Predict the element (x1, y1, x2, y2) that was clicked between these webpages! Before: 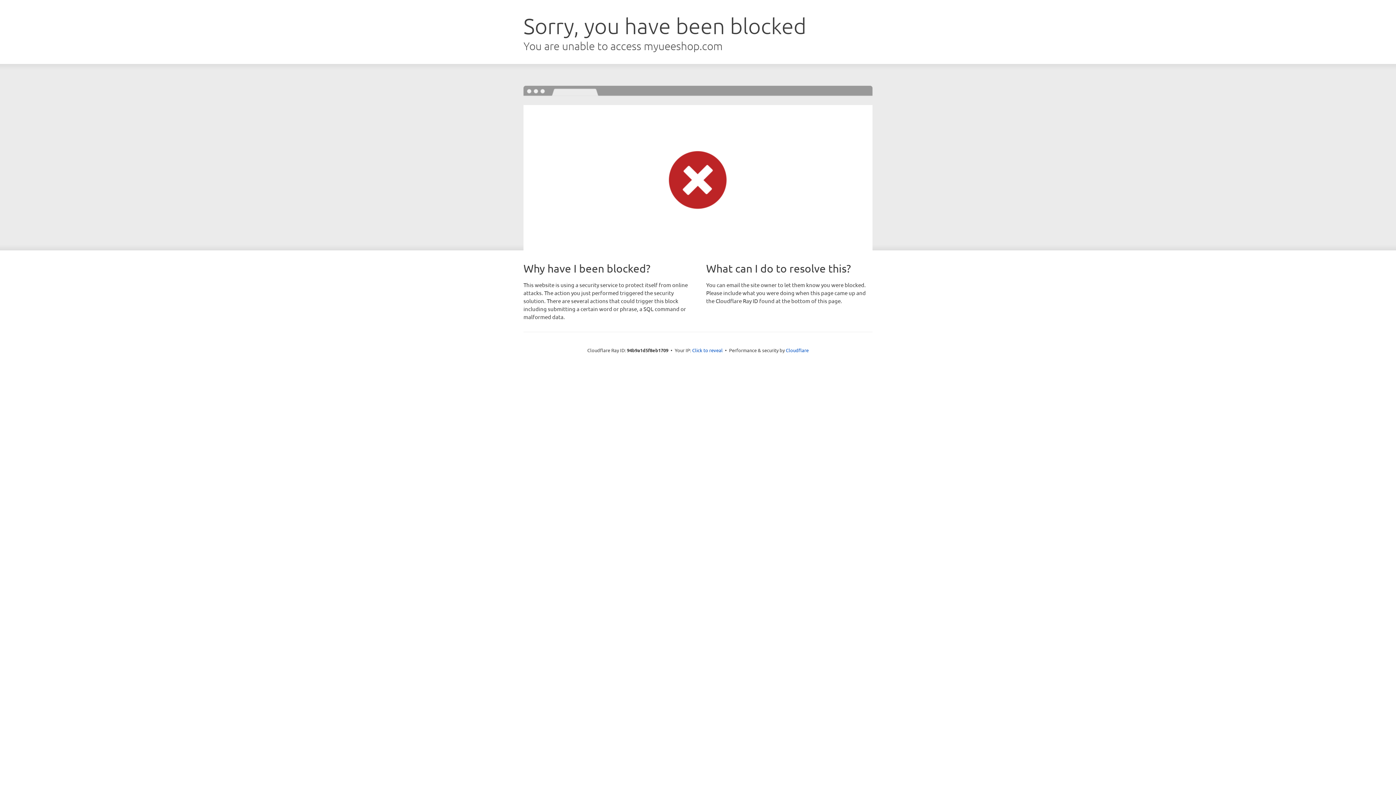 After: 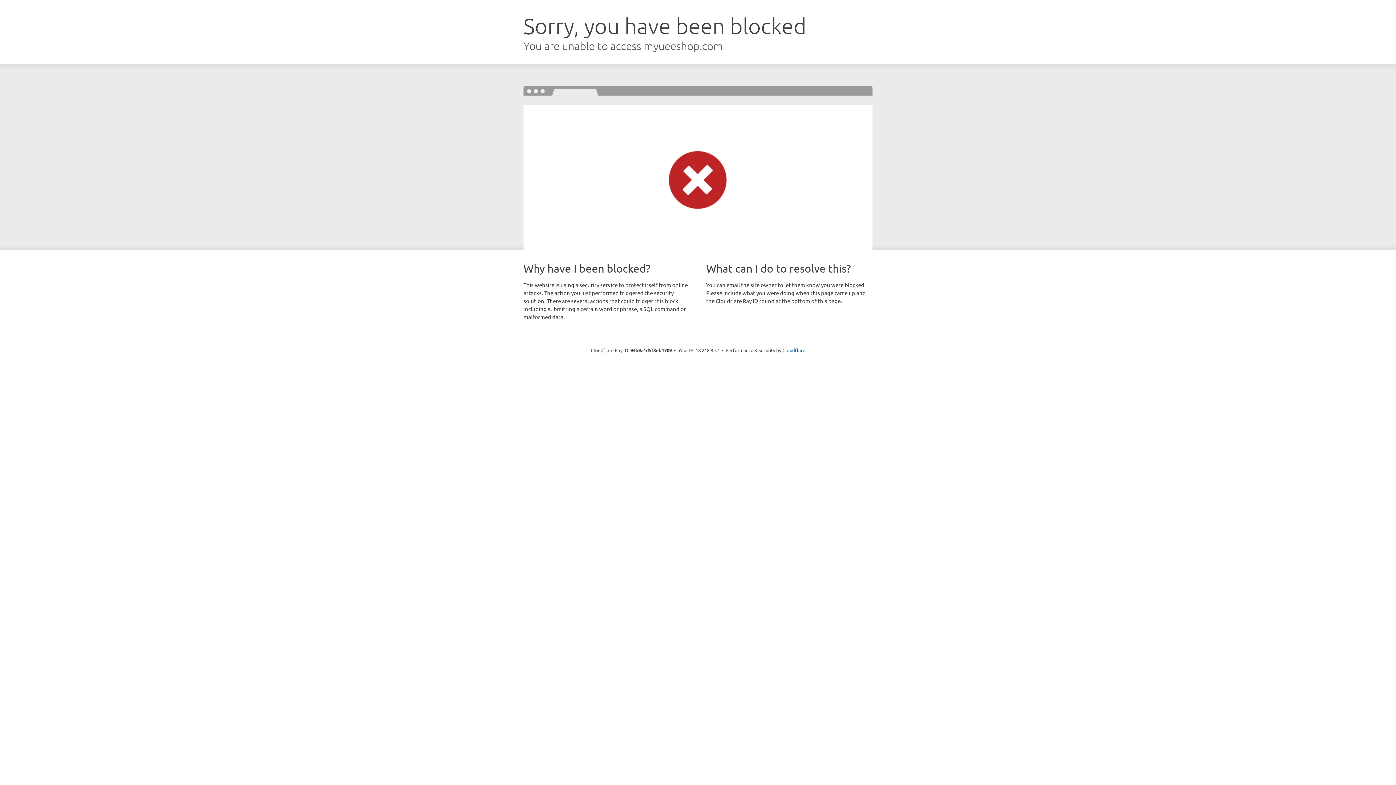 Action: bbox: (692, 346, 722, 353) label: Click to reveal